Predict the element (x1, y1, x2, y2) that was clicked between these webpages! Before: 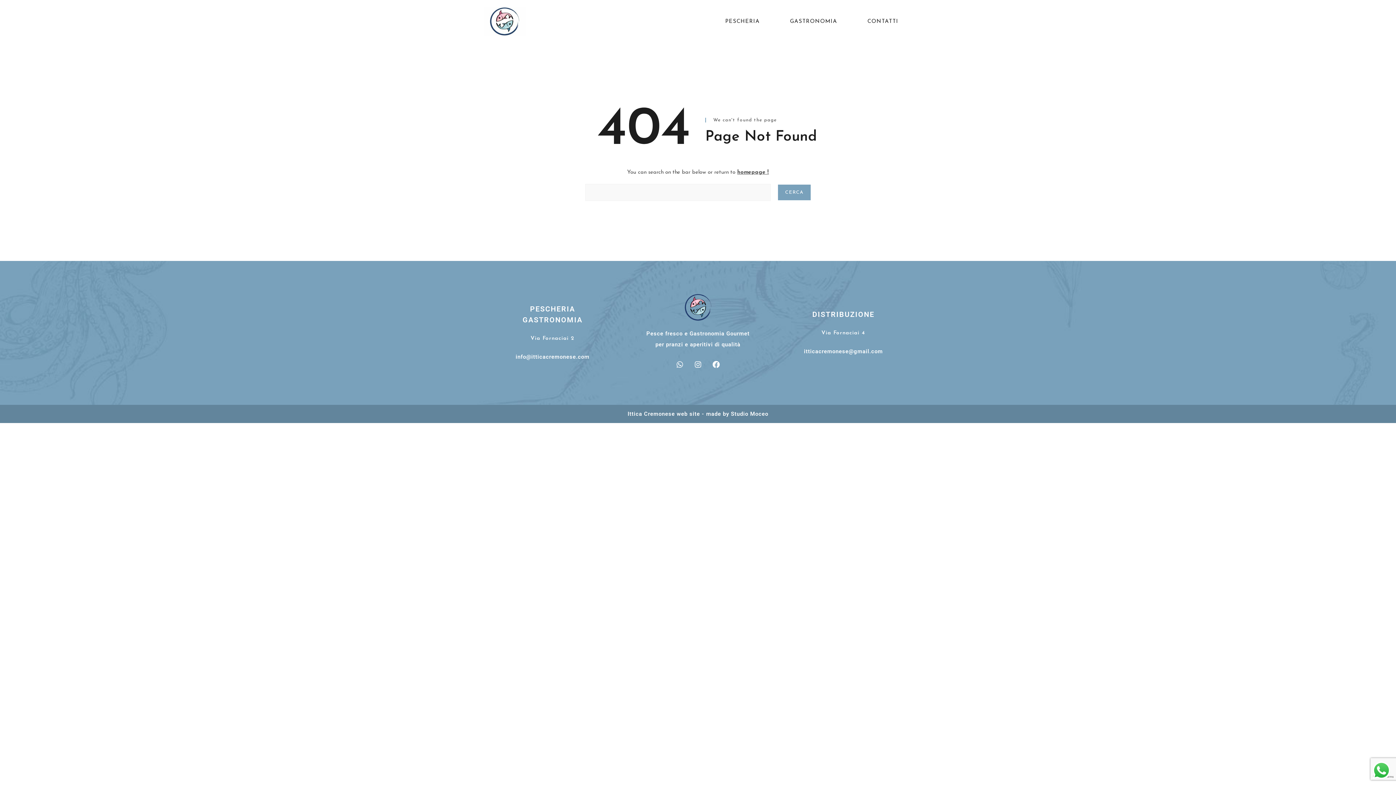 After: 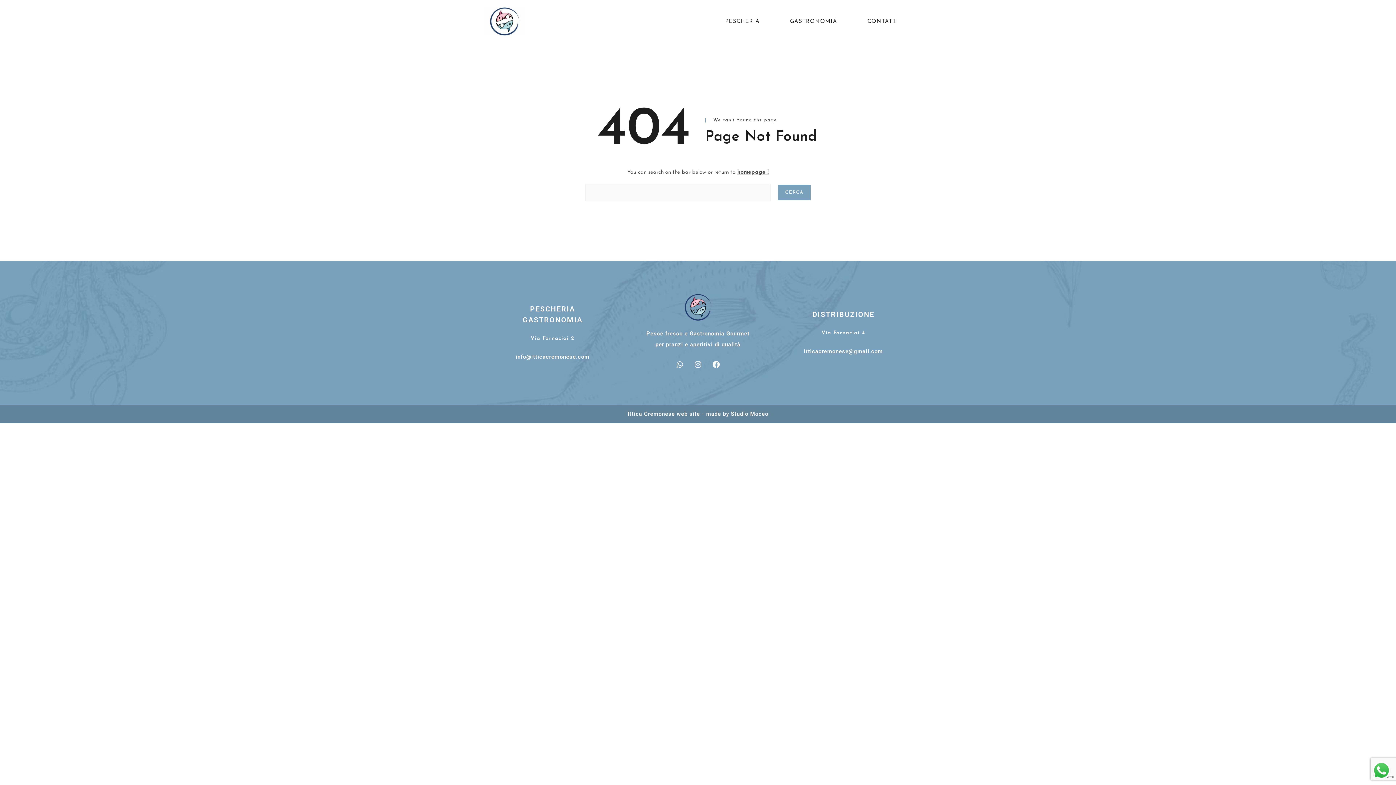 Action: label: Via Fornaciai 4 bbox: (821, 330, 865, 336)